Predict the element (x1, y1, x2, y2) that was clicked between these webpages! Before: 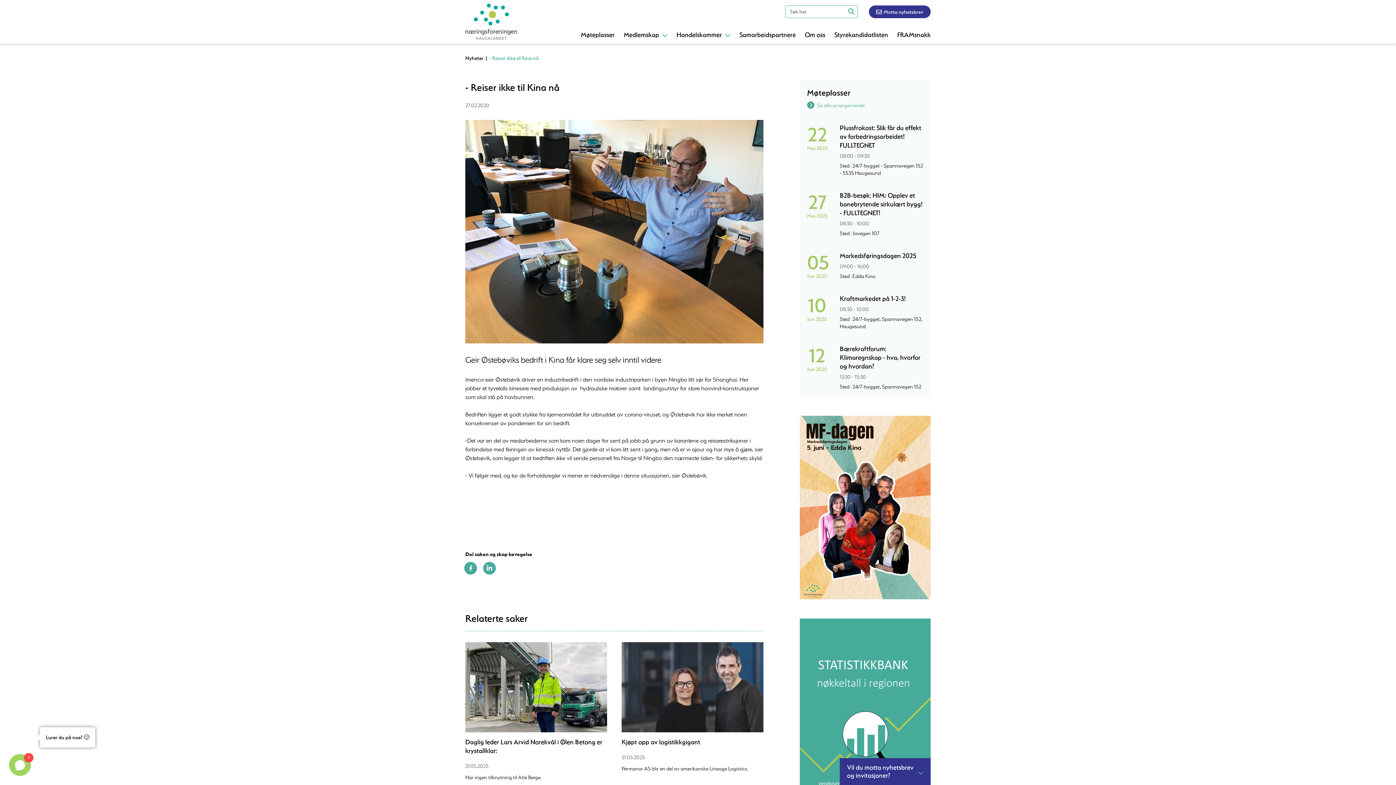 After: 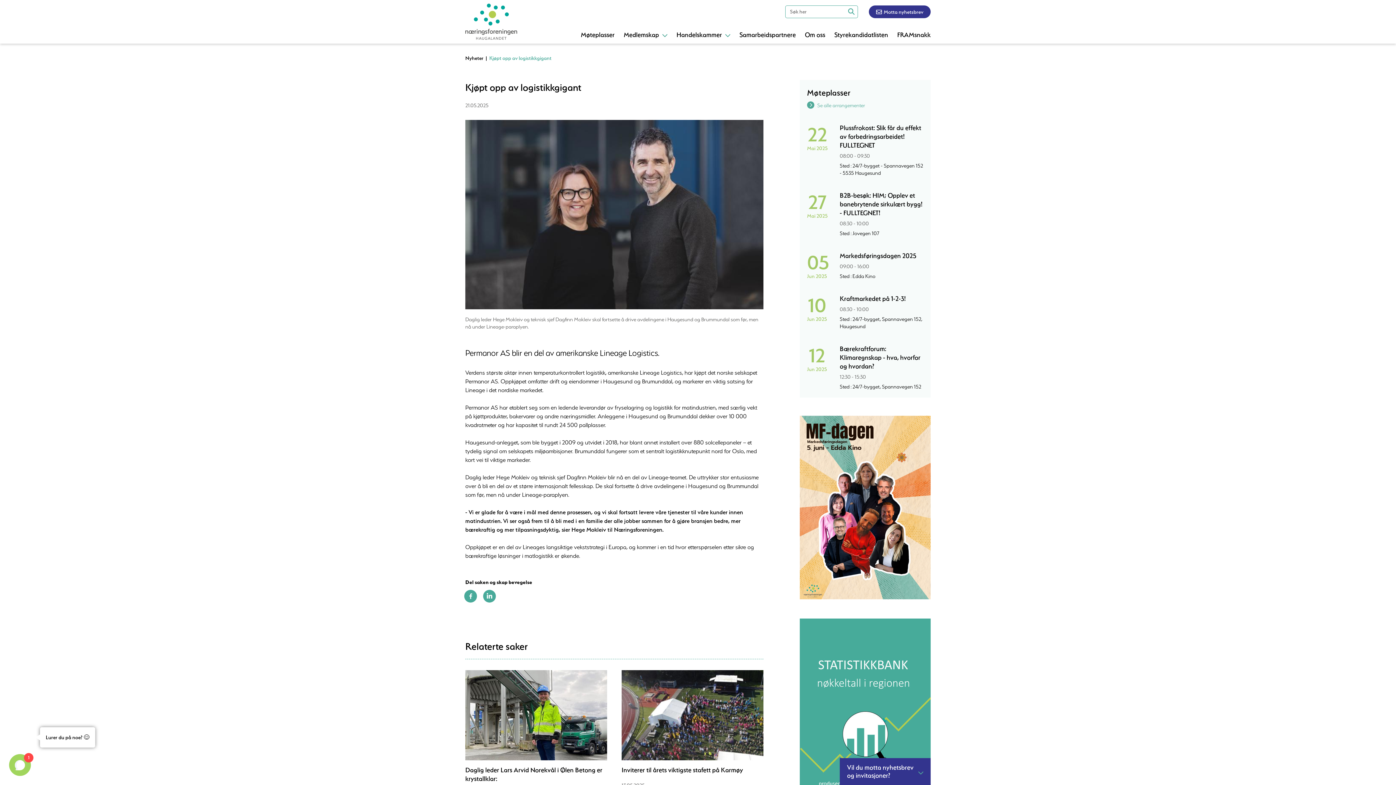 Action: bbox: (621, 642, 763, 787) label: Kjøpt opp av logistikkgigant
21.05.2025
Permanor AS blir en del av amerikanske Lineage Logistics.